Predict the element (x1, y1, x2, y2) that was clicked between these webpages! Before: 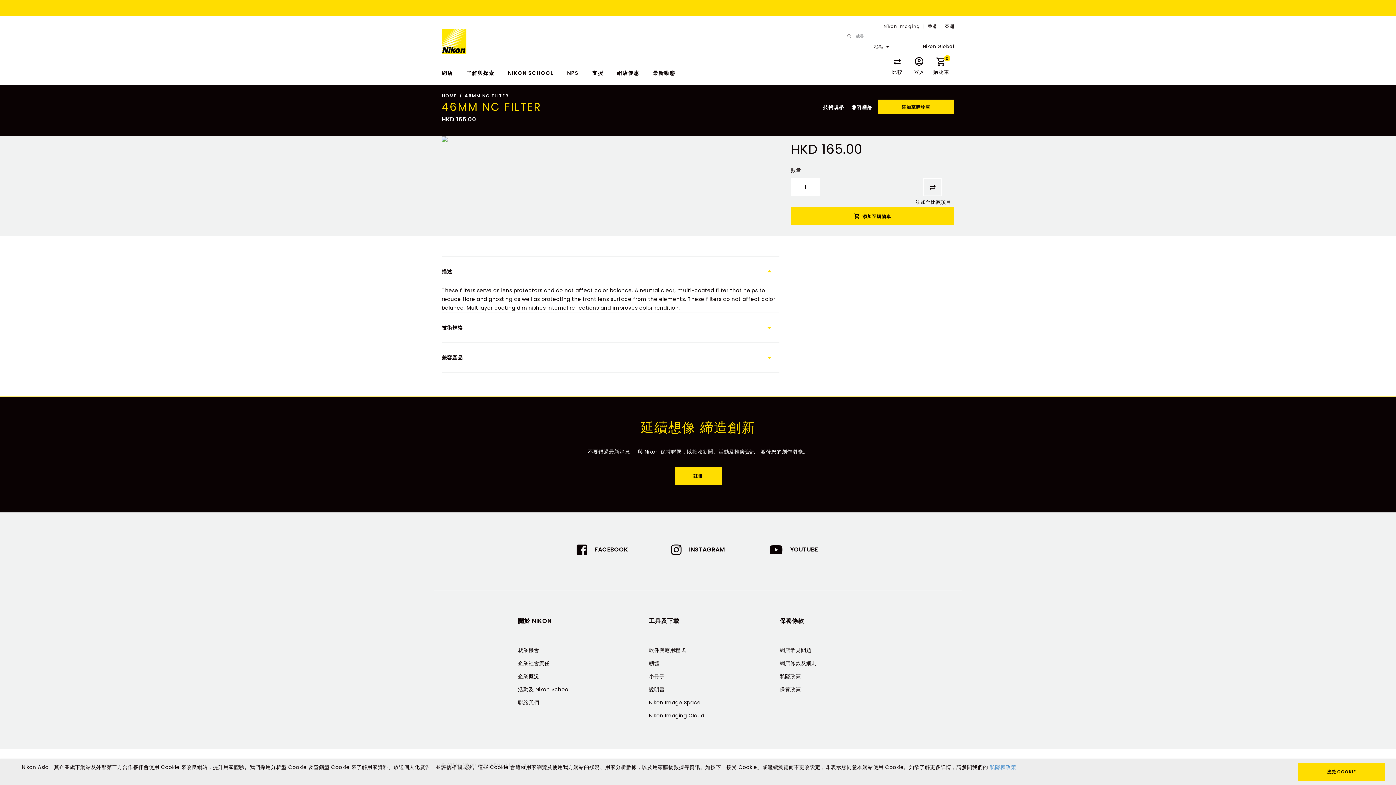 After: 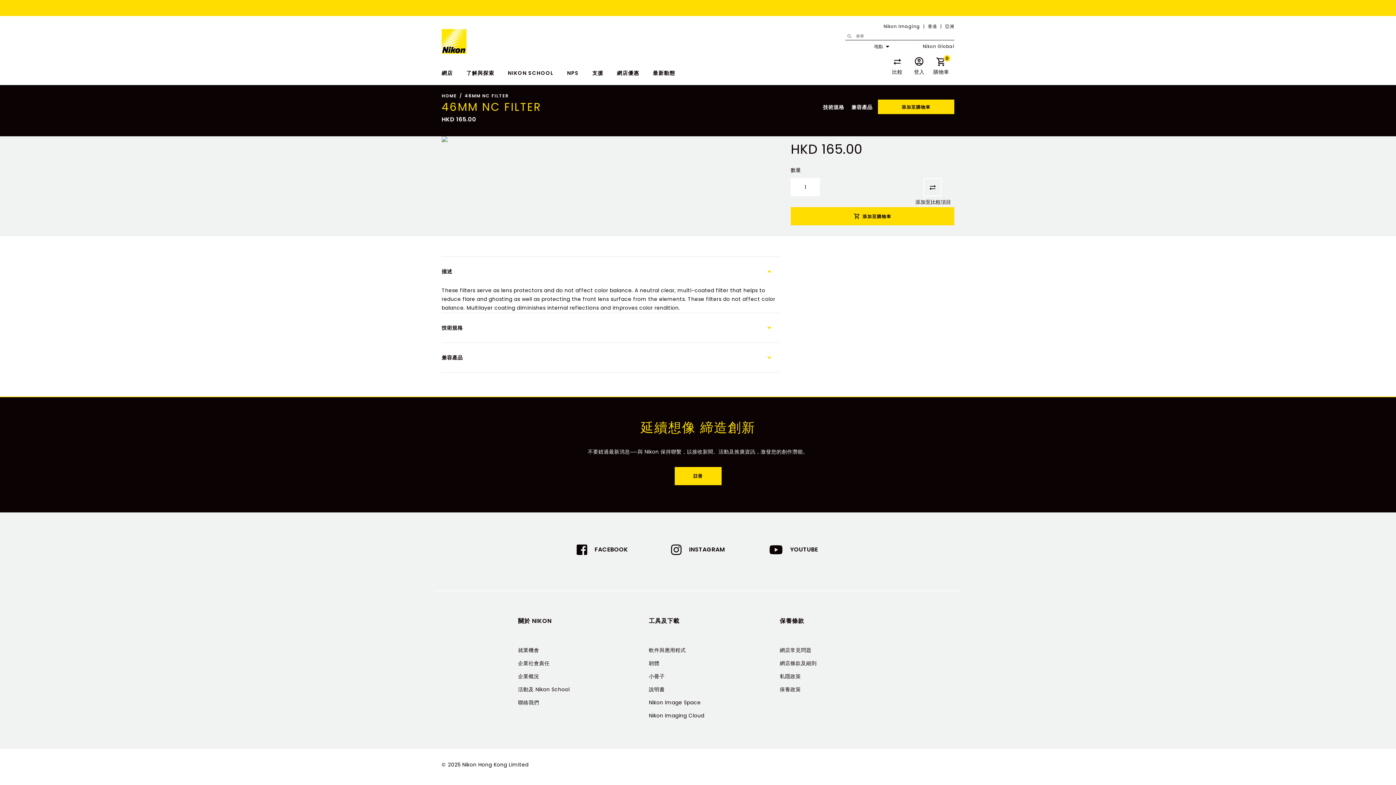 Action: label: 接受 COOKIE bbox: (1298, 763, 1385, 781)